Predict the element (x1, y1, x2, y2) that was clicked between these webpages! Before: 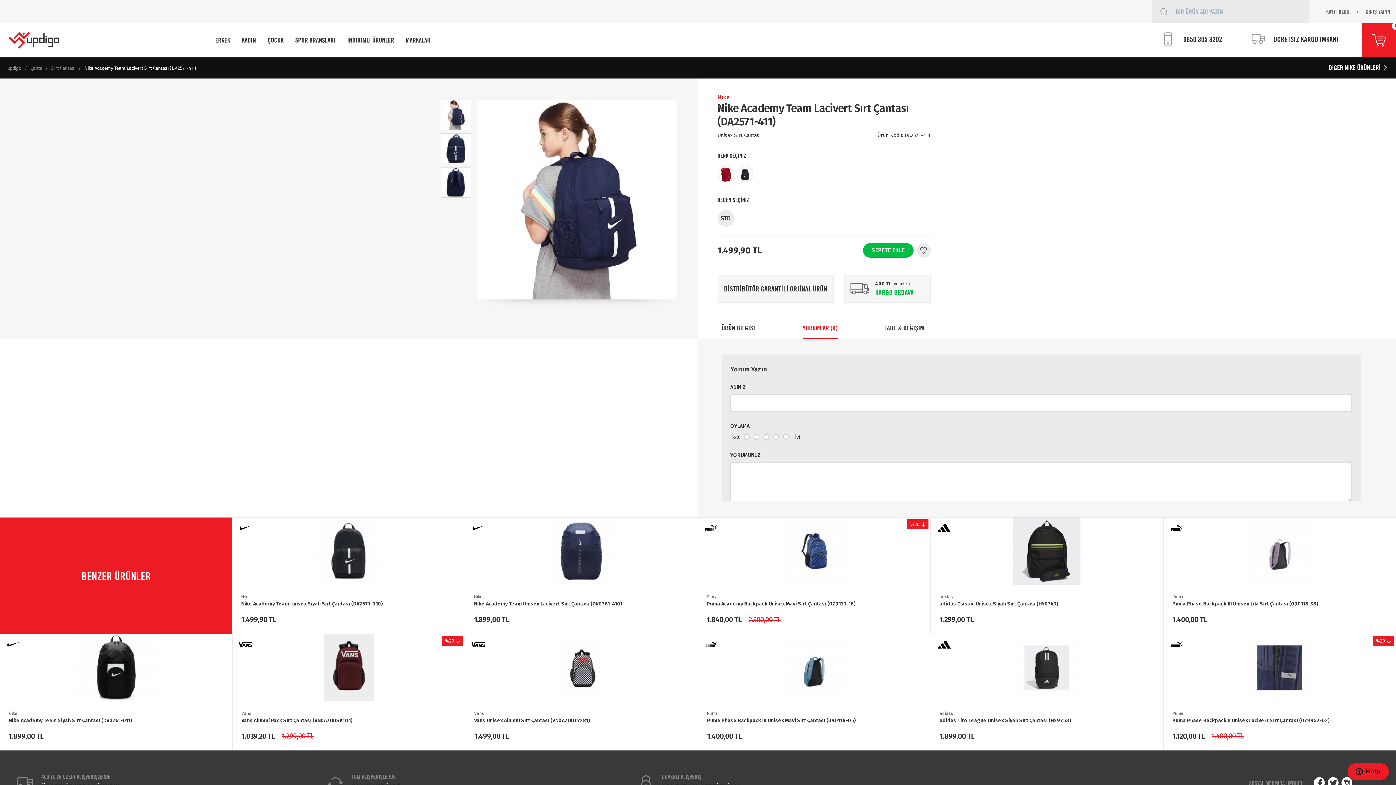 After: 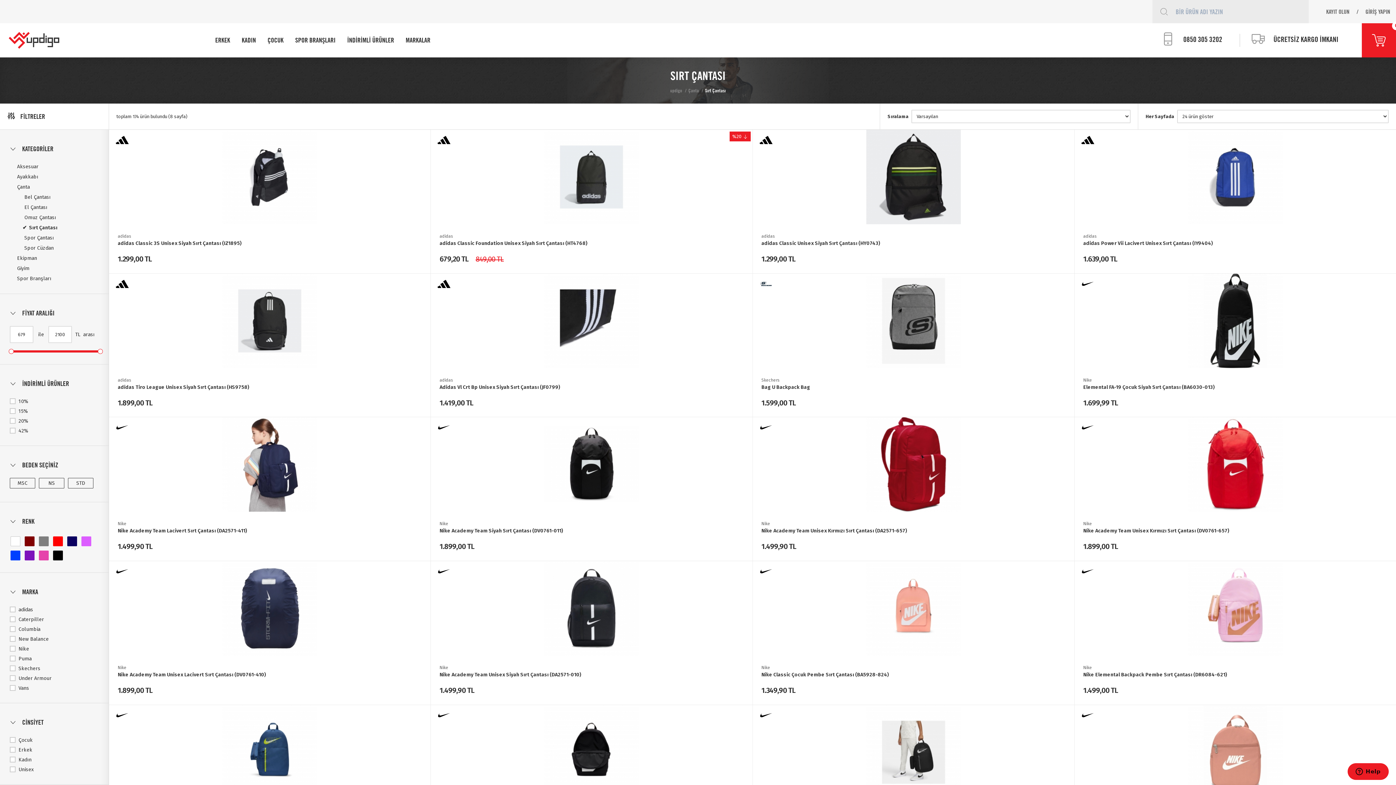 Action: bbox: (51, 65, 76, 70) label: Sırt Çantası 